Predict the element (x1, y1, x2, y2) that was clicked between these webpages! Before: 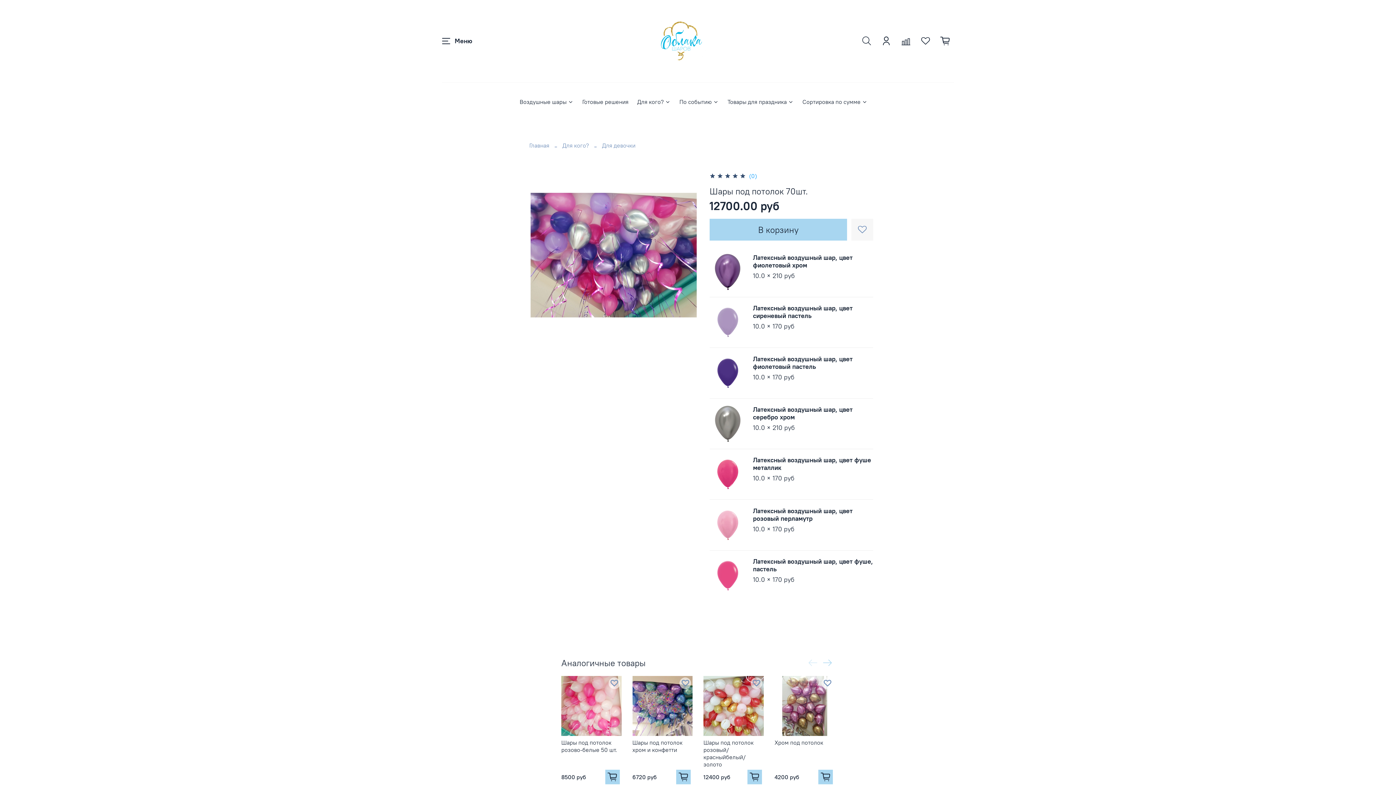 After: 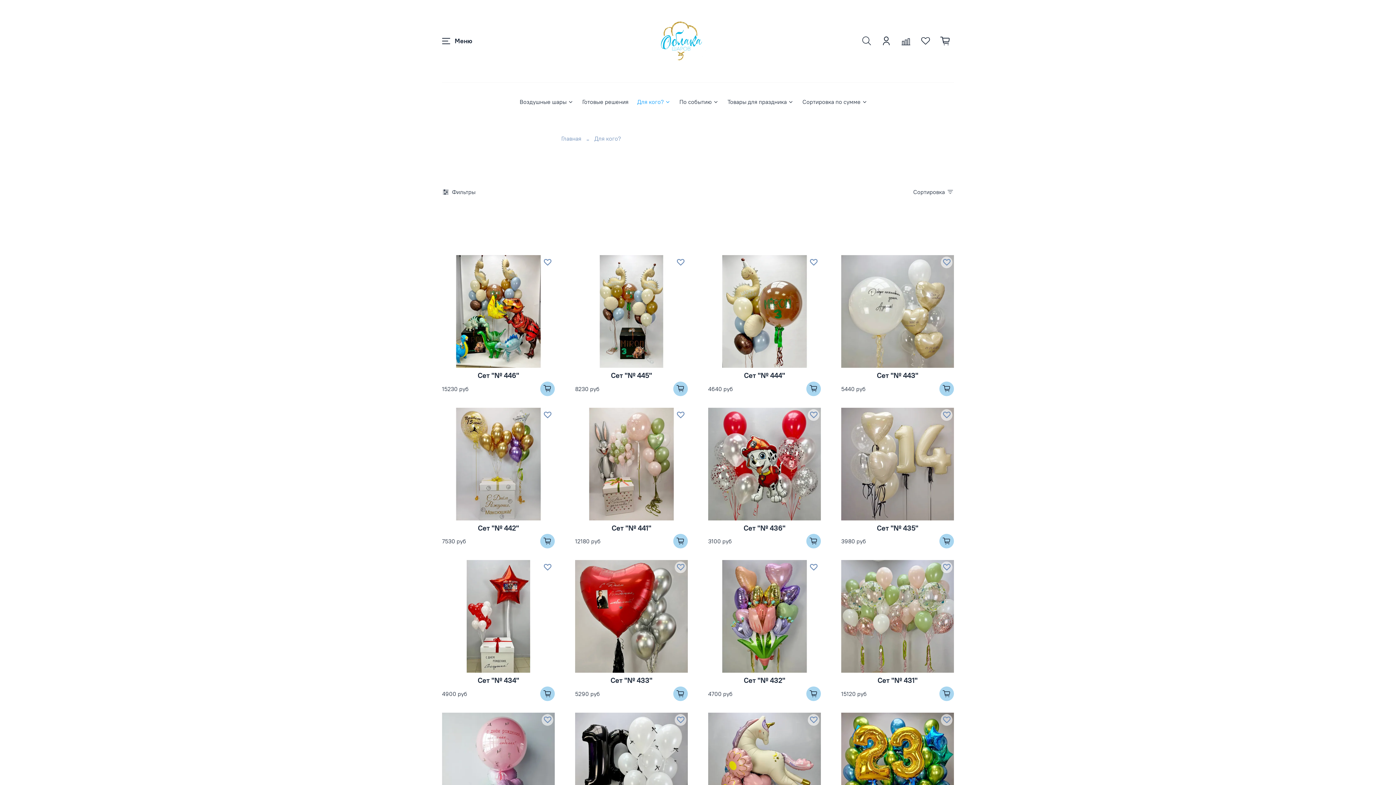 Action: label: Для кого? bbox: (637, 97, 670, 106)